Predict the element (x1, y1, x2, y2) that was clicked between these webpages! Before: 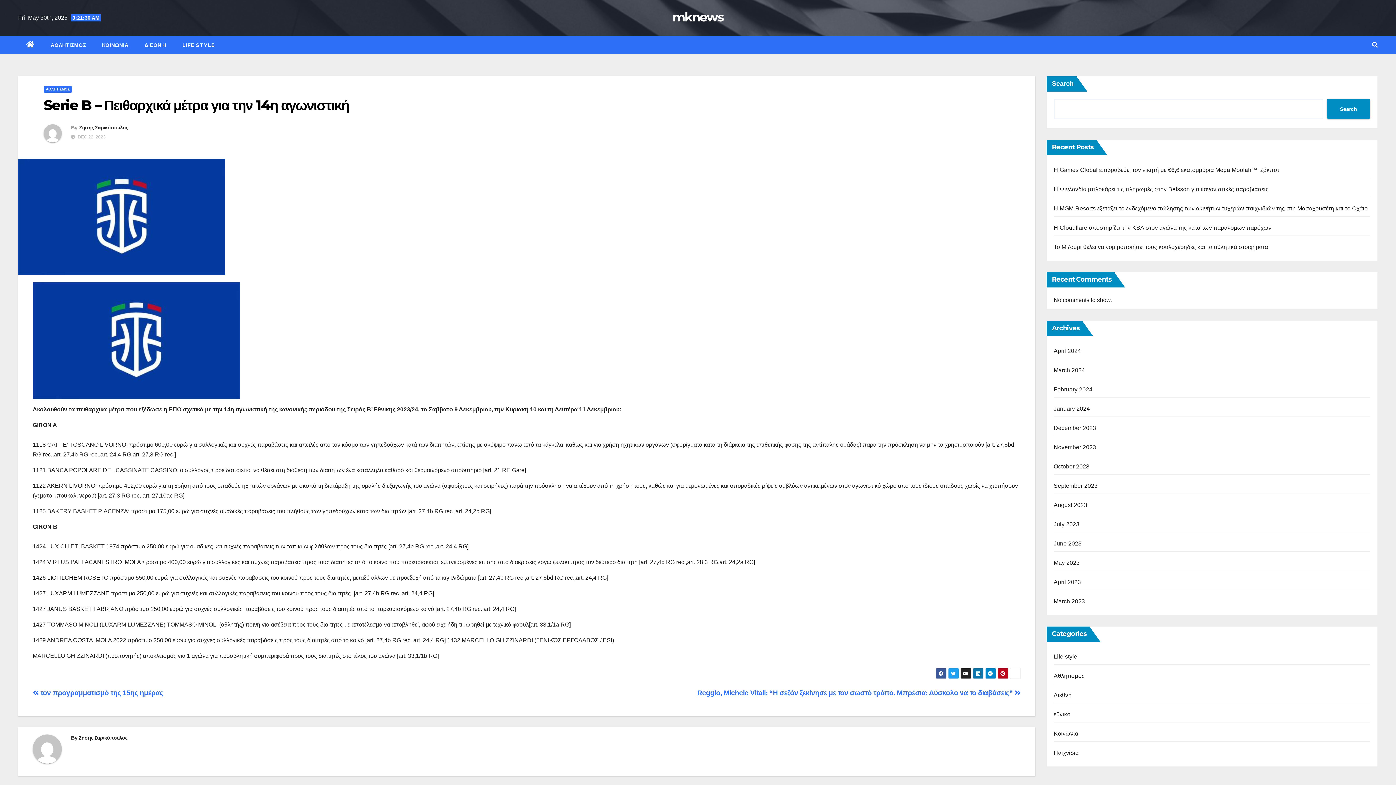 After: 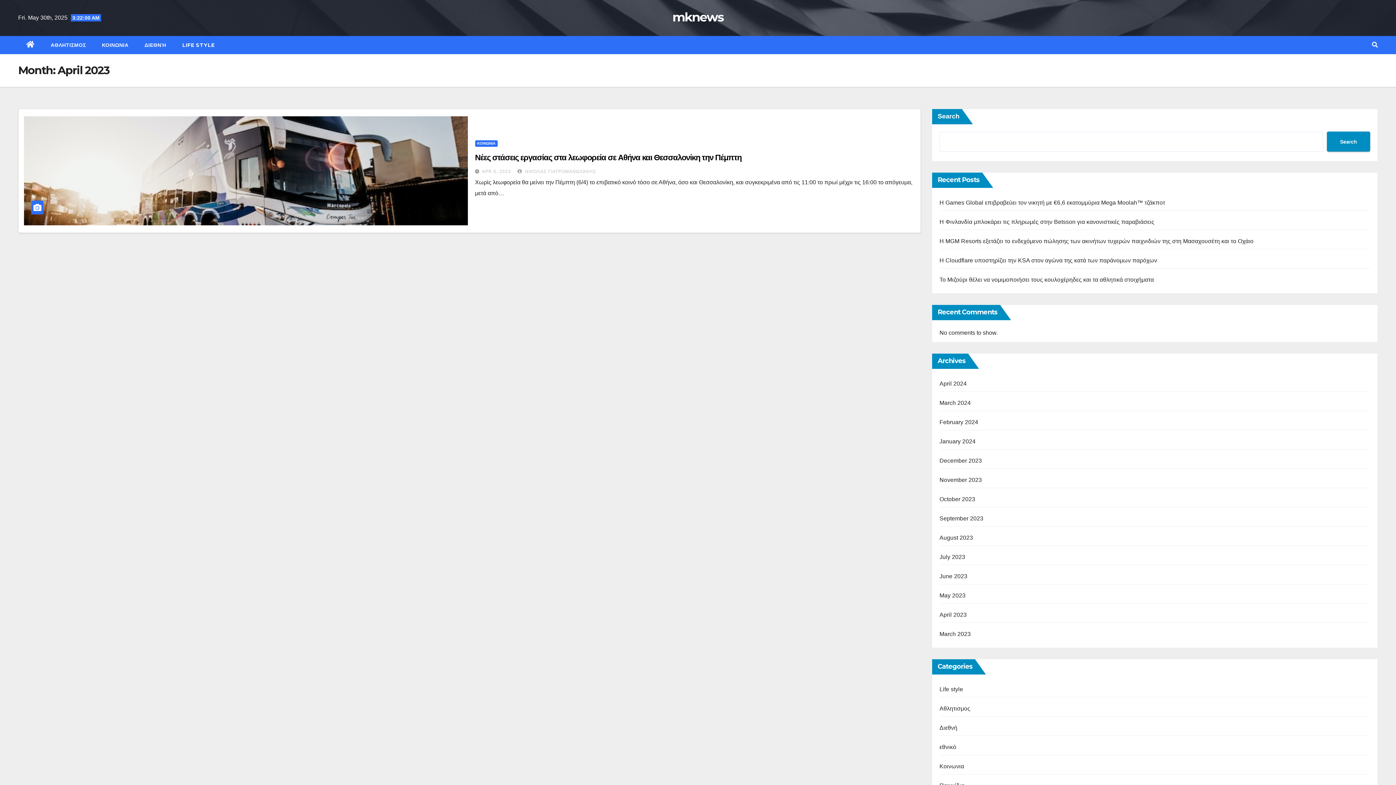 Action: label: April 2023 bbox: (1054, 579, 1081, 585)